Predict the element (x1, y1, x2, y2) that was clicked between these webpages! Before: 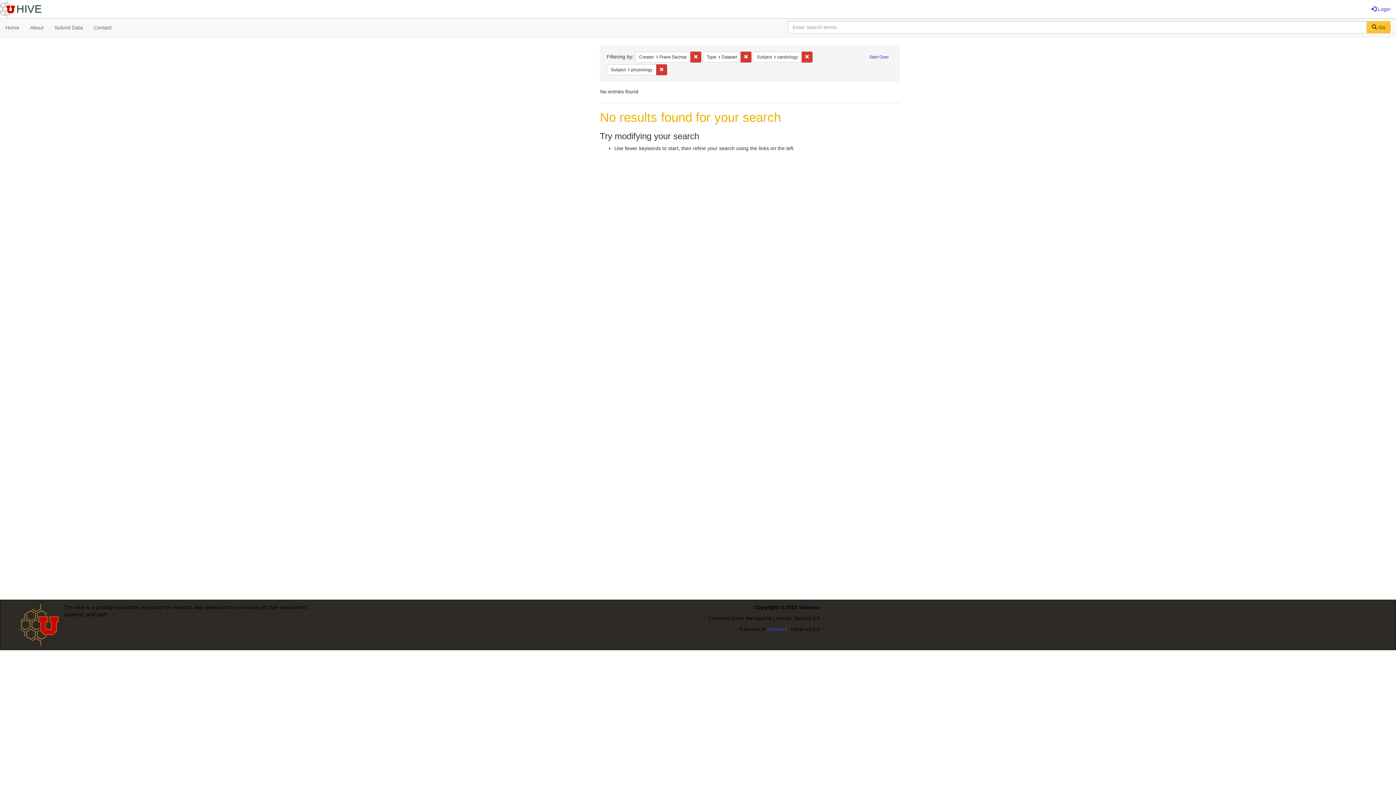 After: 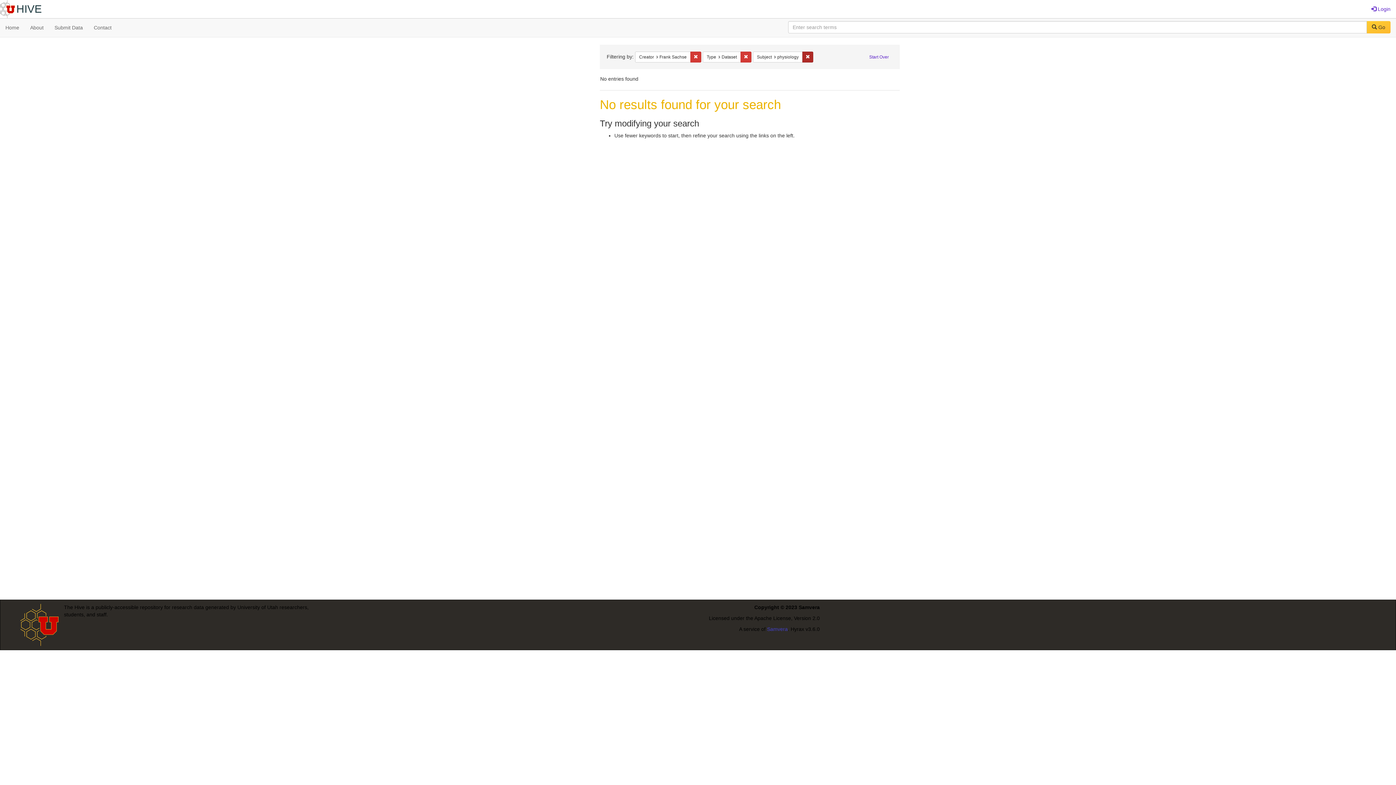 Action: bbox: (801, 51, 812, 62) label: Remove constraint Subject: cardiology